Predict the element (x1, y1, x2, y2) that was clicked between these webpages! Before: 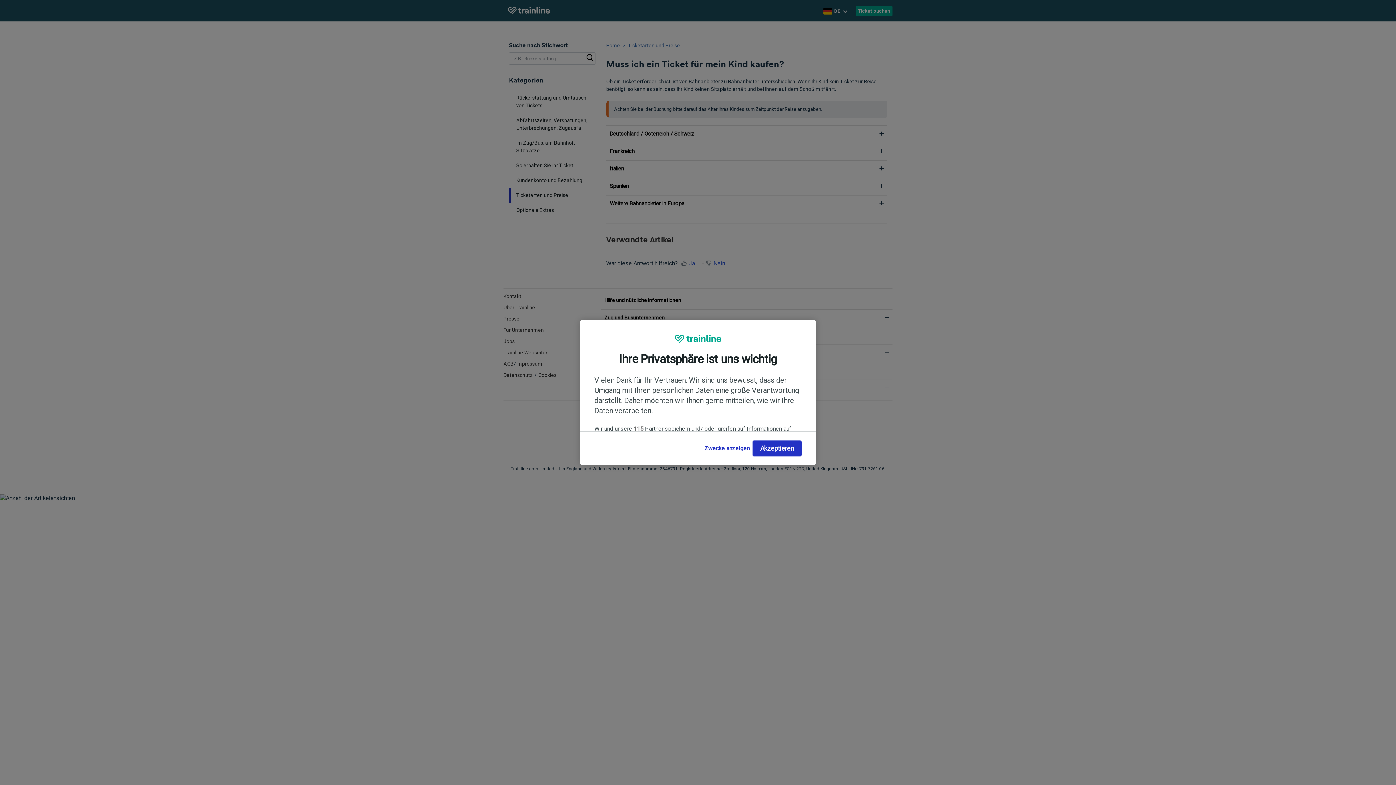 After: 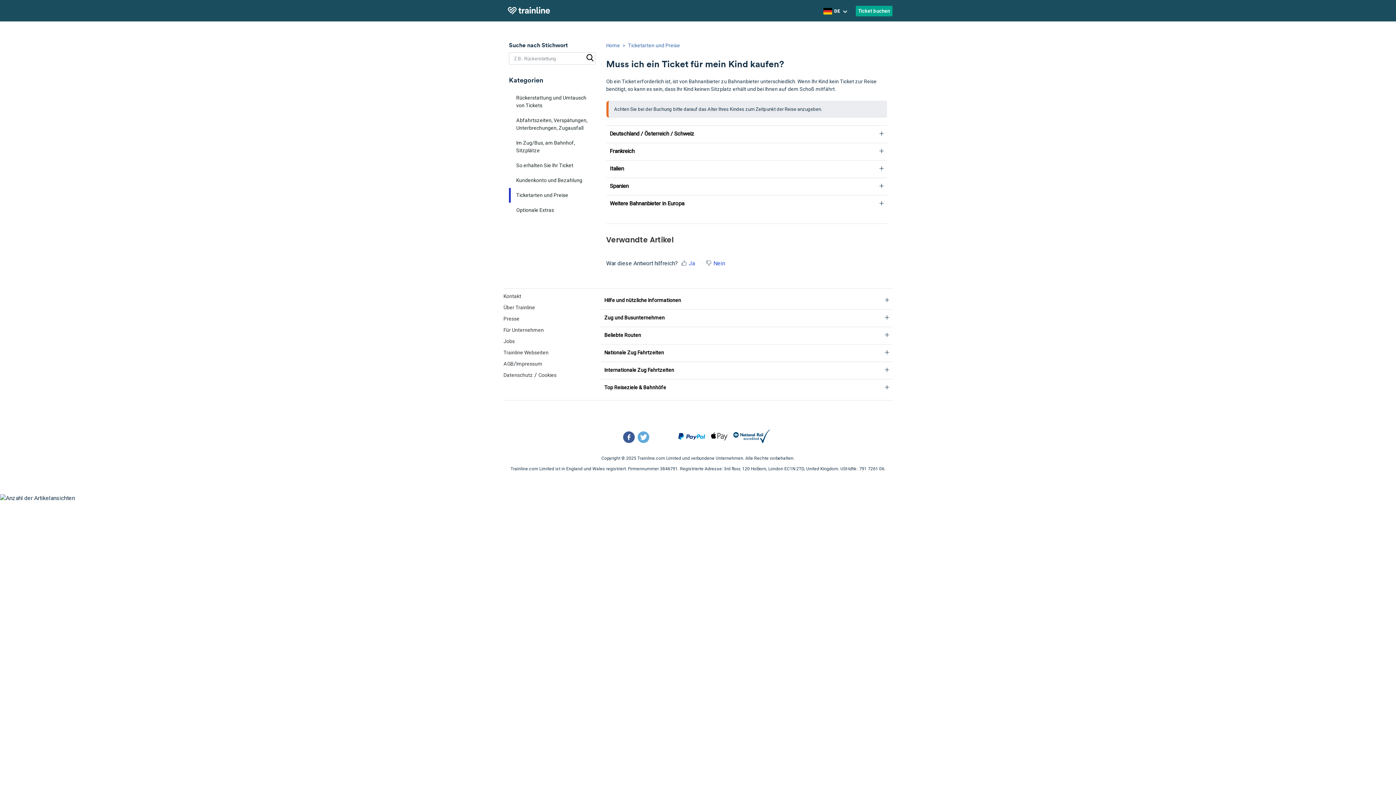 Action: bbox: (752, 440, 801, 456) label: Akzeptieren